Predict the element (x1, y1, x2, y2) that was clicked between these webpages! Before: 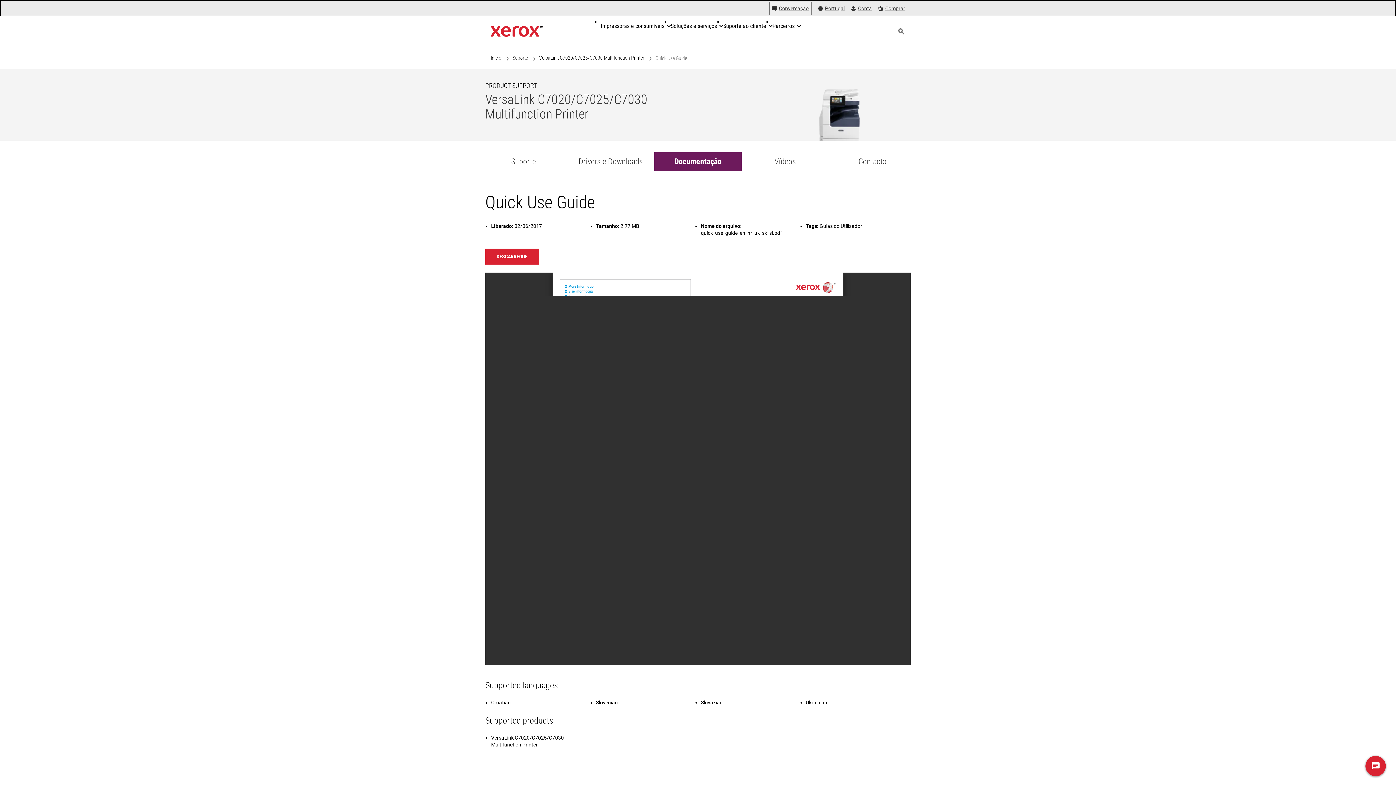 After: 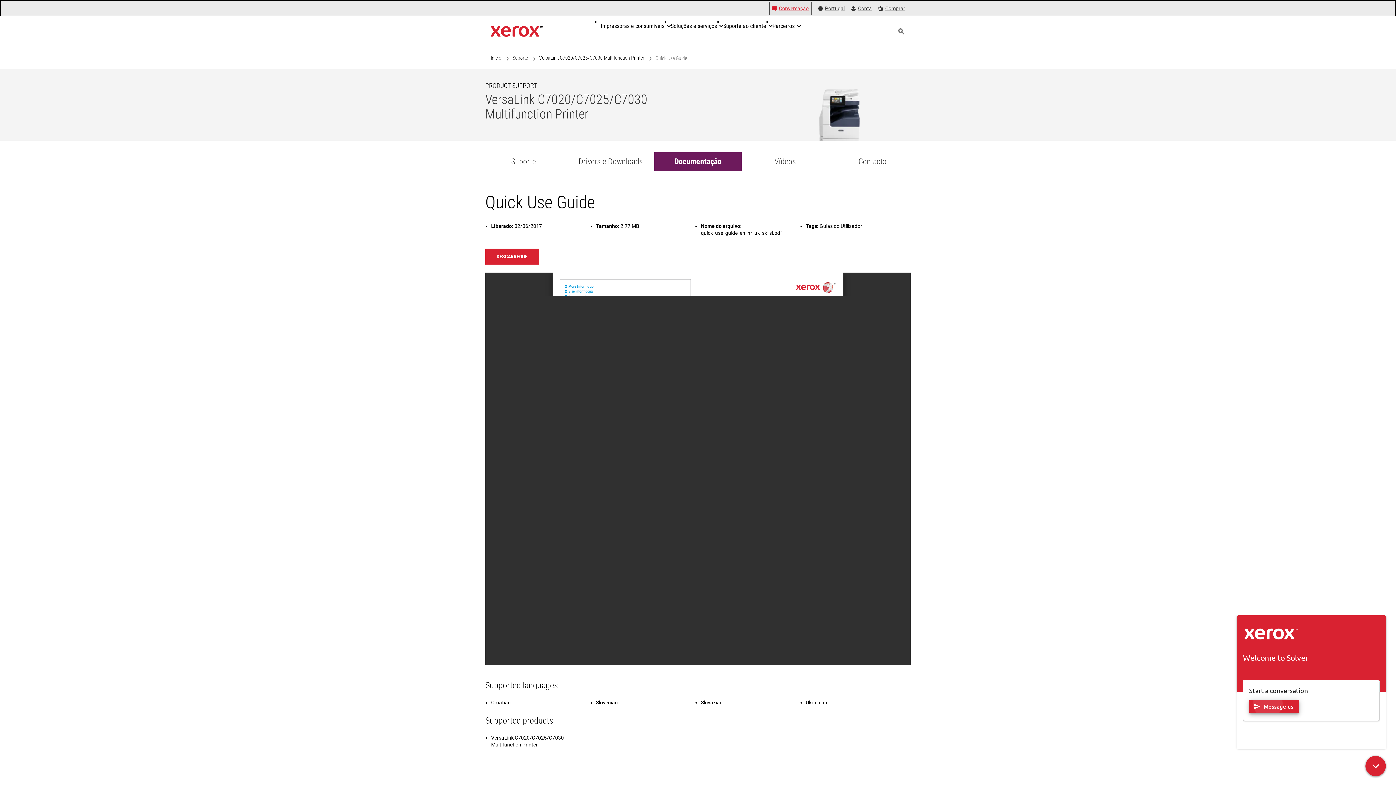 Action: label: Conversação - Faça um chat online com o nosso atendimento bbox: (769, 1, 811, 15)